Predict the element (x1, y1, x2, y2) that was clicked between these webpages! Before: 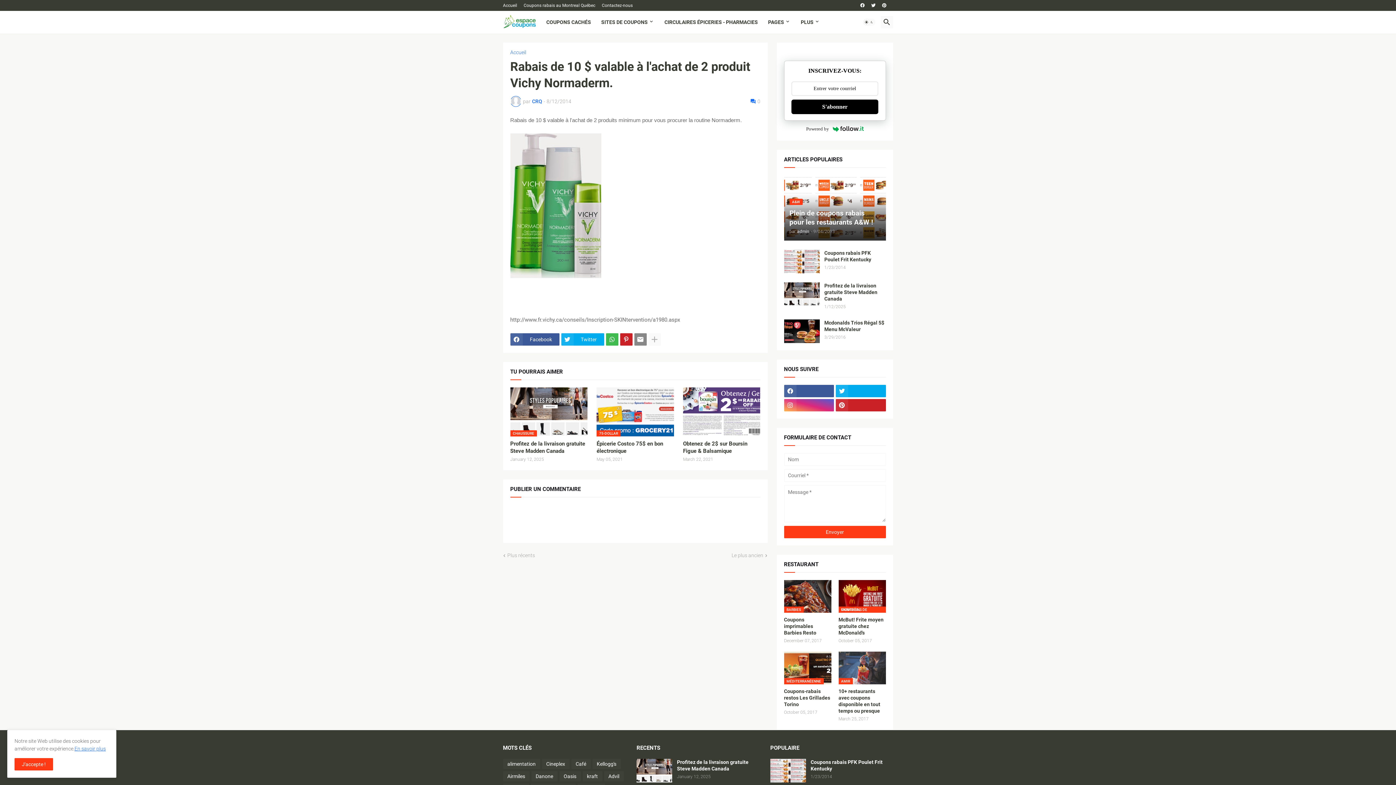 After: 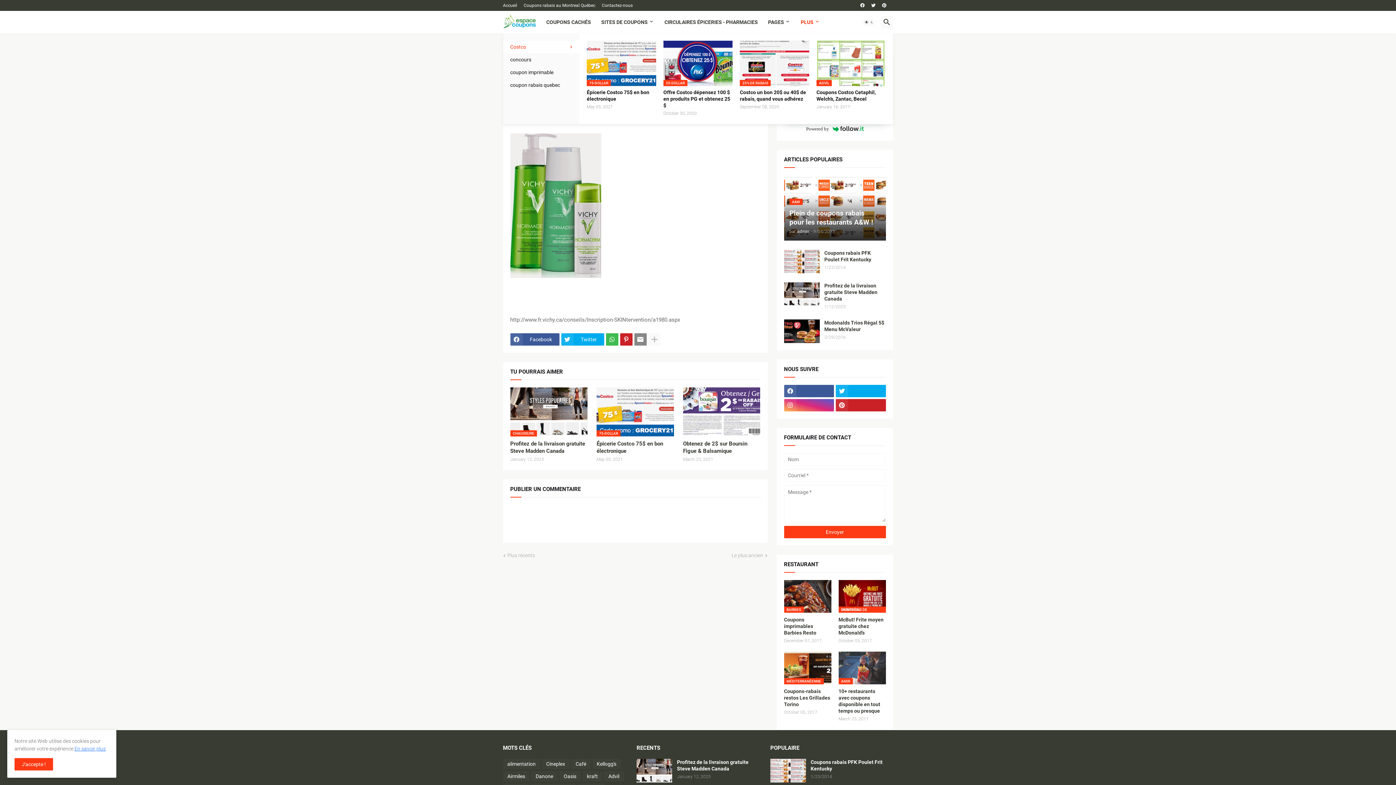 Action: bbox: (795, 10, 825, 33) label: PLUS